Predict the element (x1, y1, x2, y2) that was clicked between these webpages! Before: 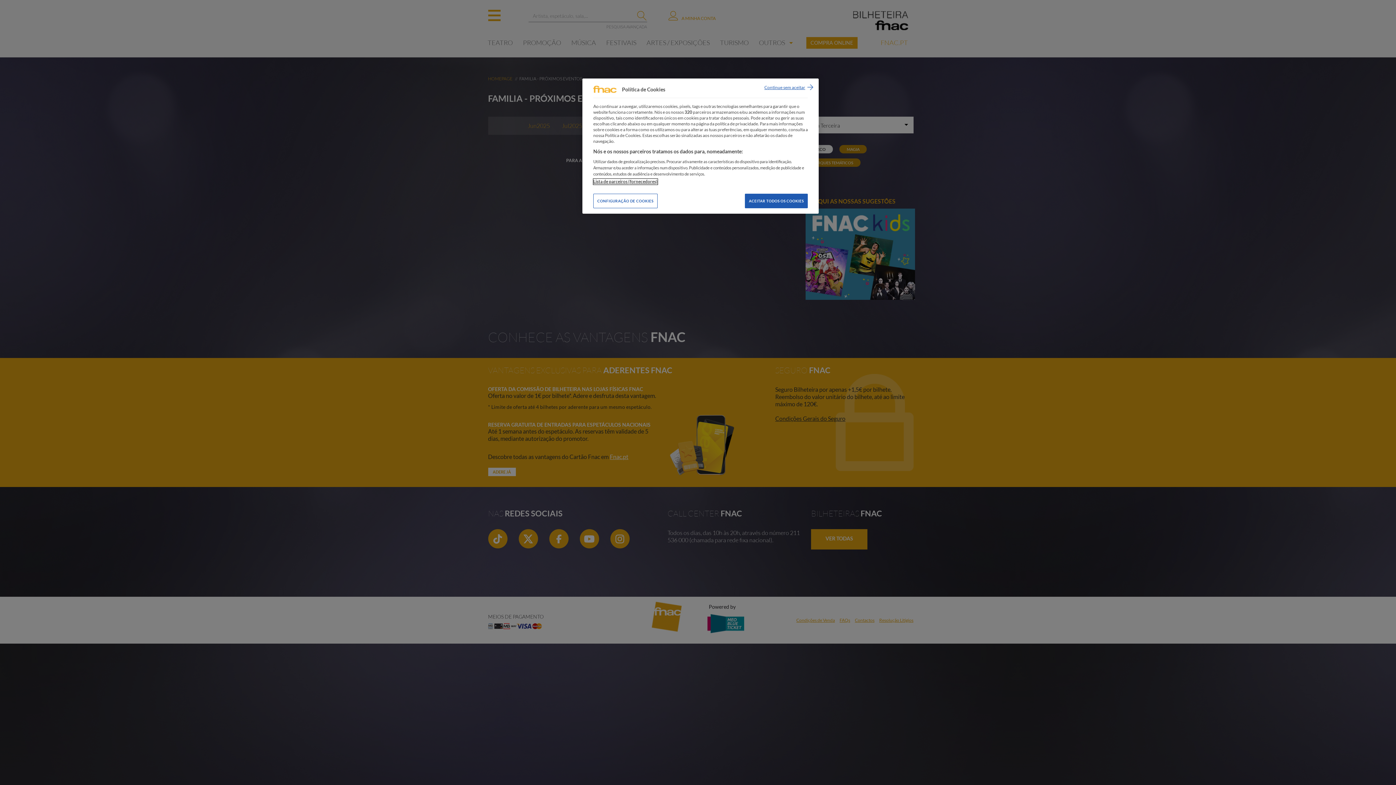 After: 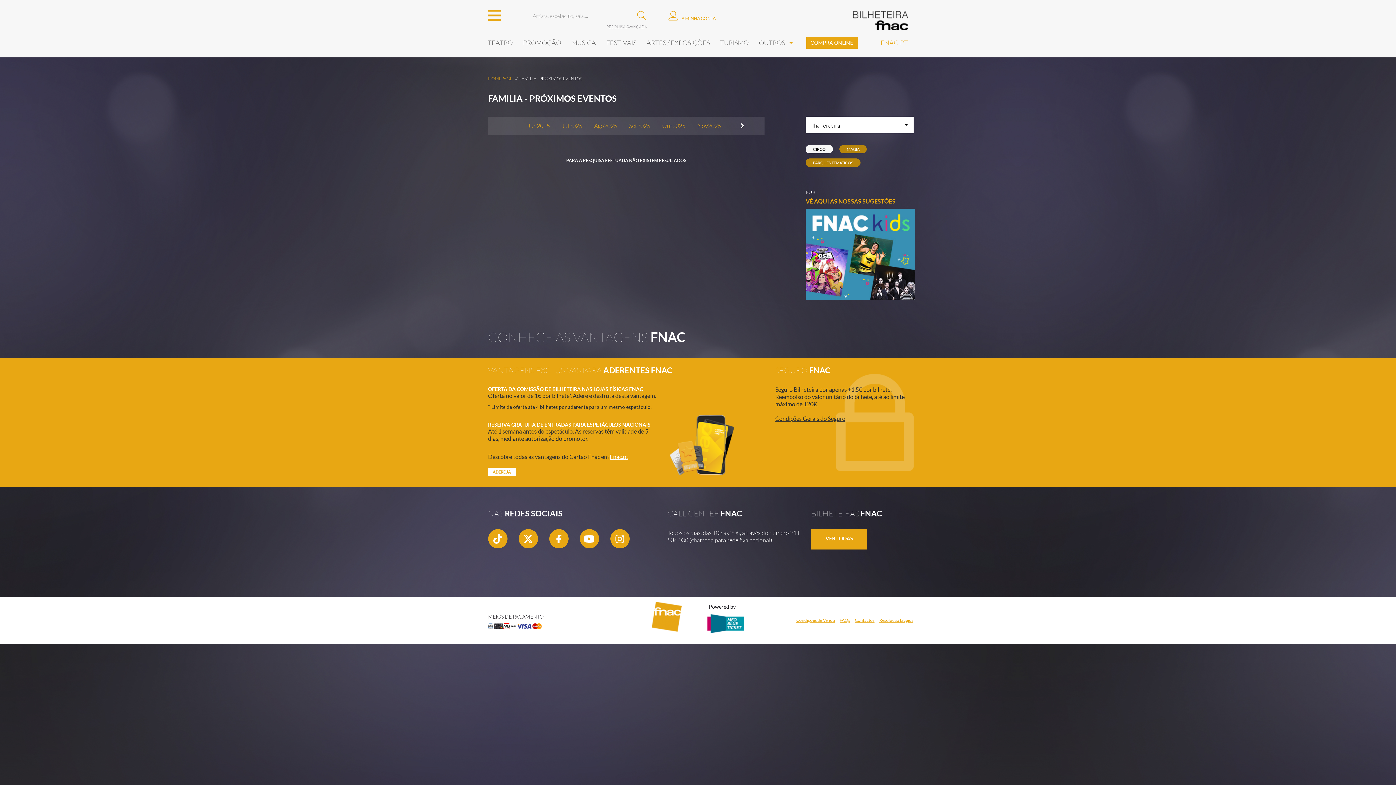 Action: bbox: (745, 193, 808, 208) label: ACEITAR TODOS OS COOKIES